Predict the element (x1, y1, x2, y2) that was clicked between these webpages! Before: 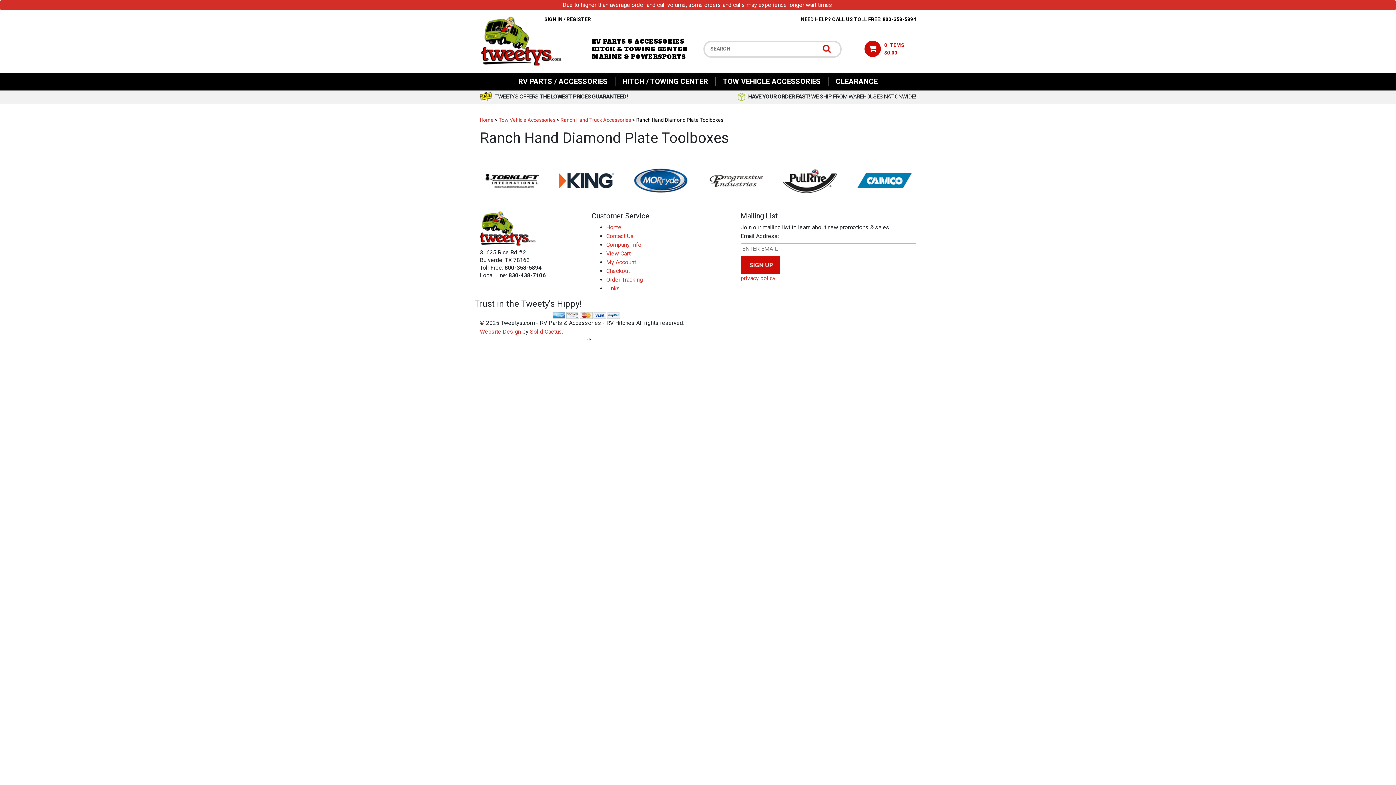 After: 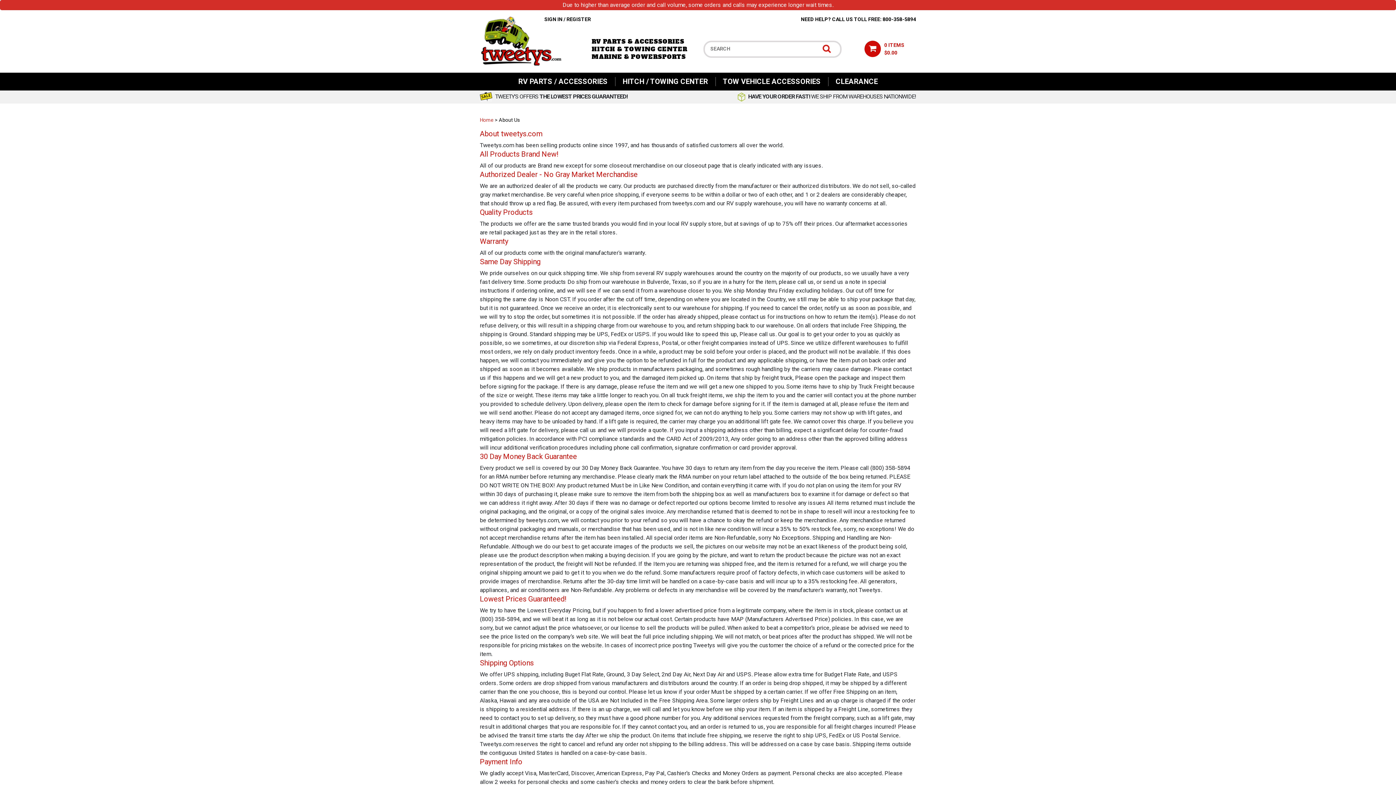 Action: label: Company Info bbox: (606, 241, 641, 248)